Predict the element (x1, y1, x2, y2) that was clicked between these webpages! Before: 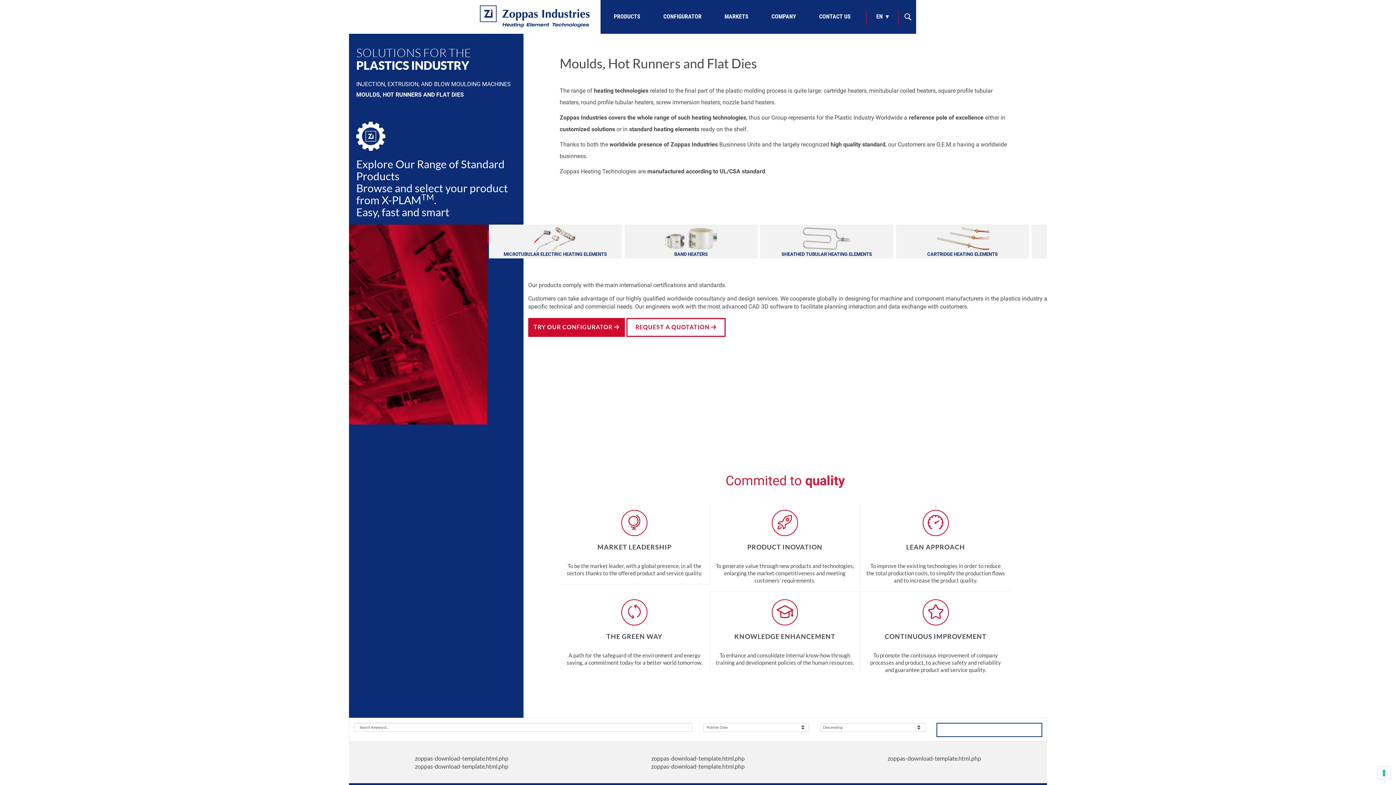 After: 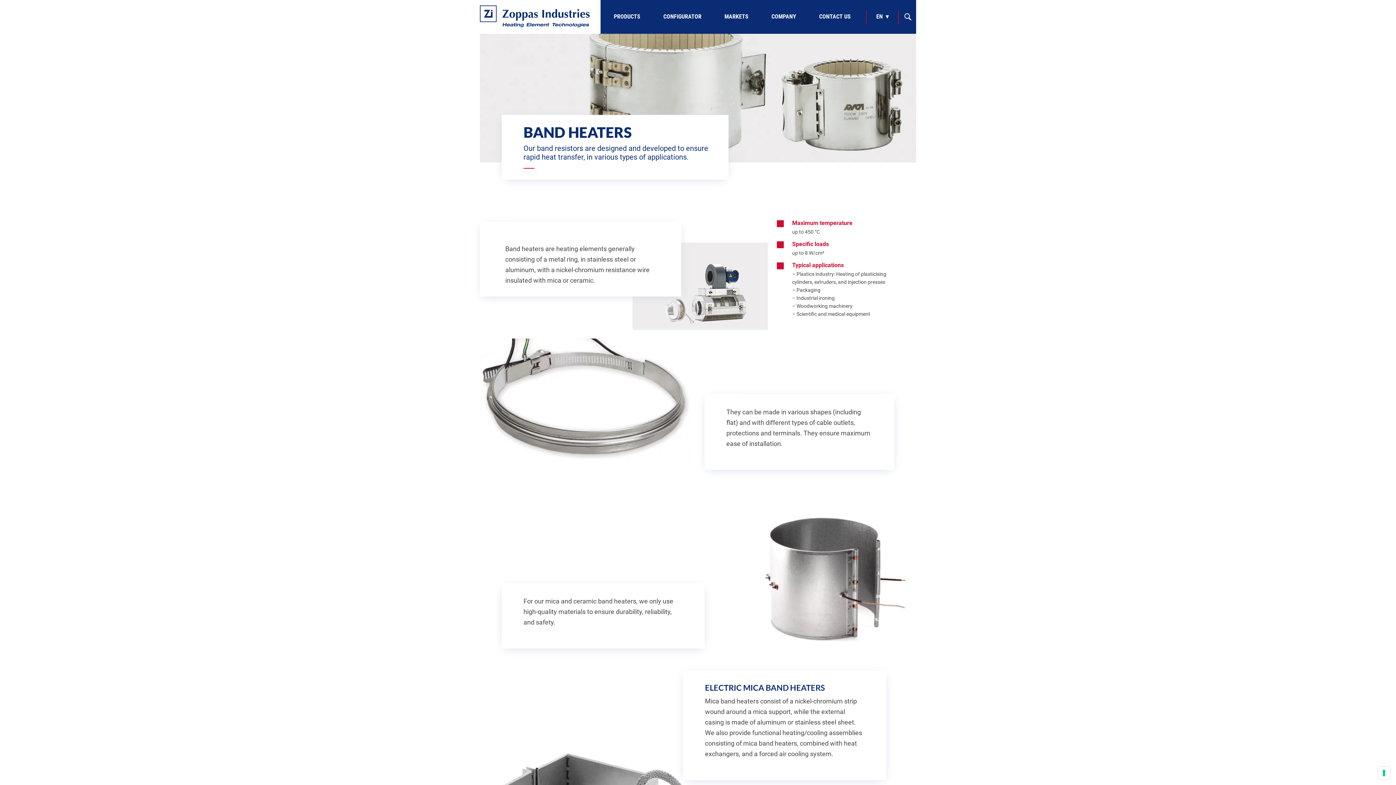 Action: bbox: (624, 224, 757, 258) label: BAND HEATERS